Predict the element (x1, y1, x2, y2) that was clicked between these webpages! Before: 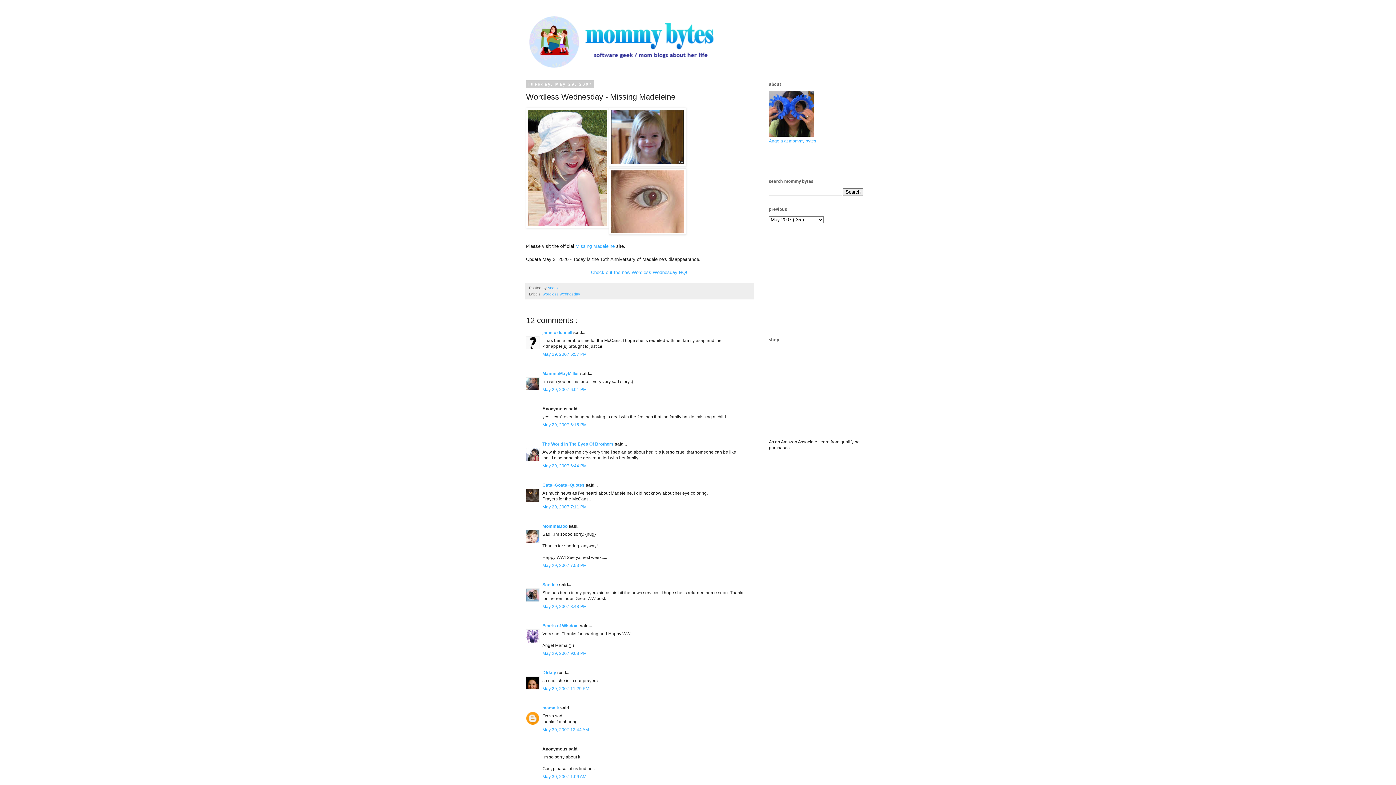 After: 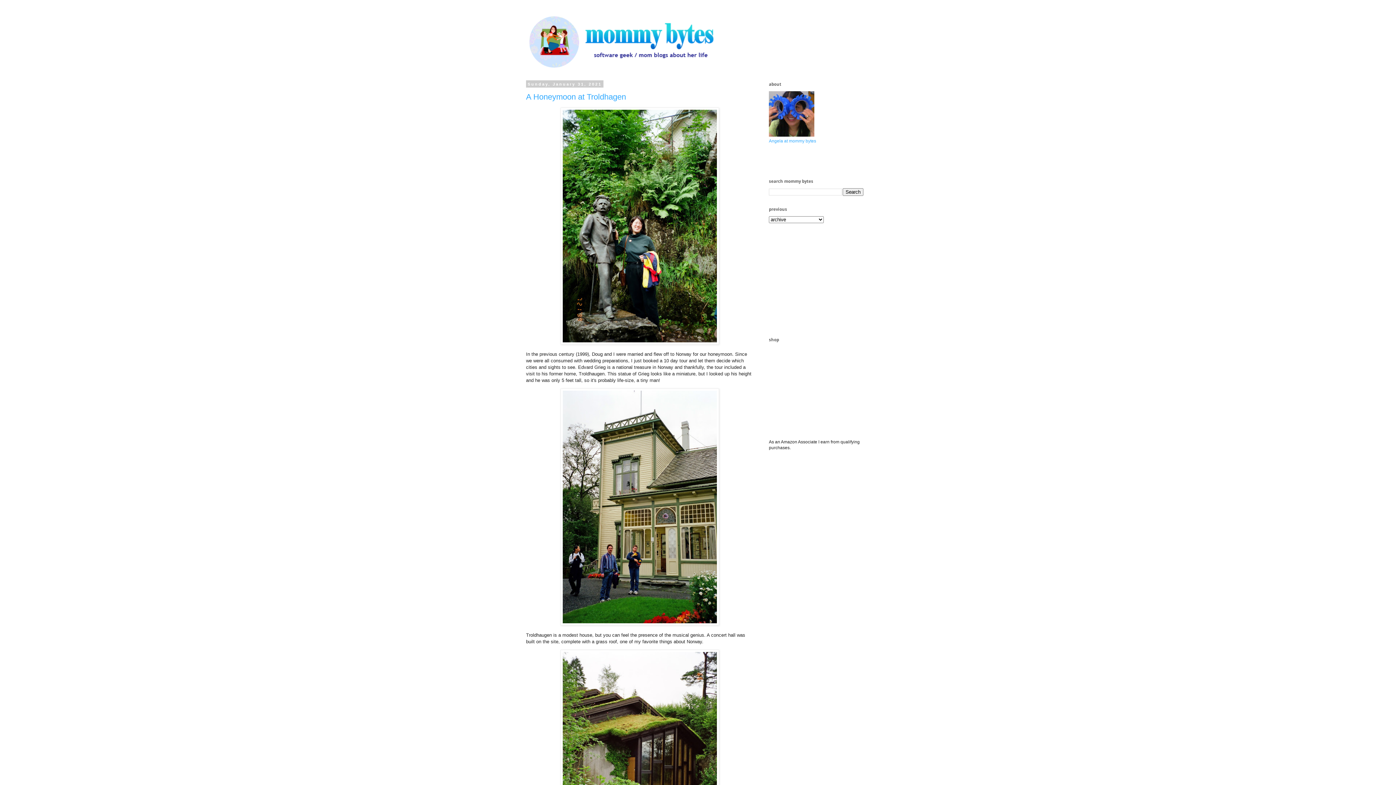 Action: bbox: (521, 14, 874, 69)